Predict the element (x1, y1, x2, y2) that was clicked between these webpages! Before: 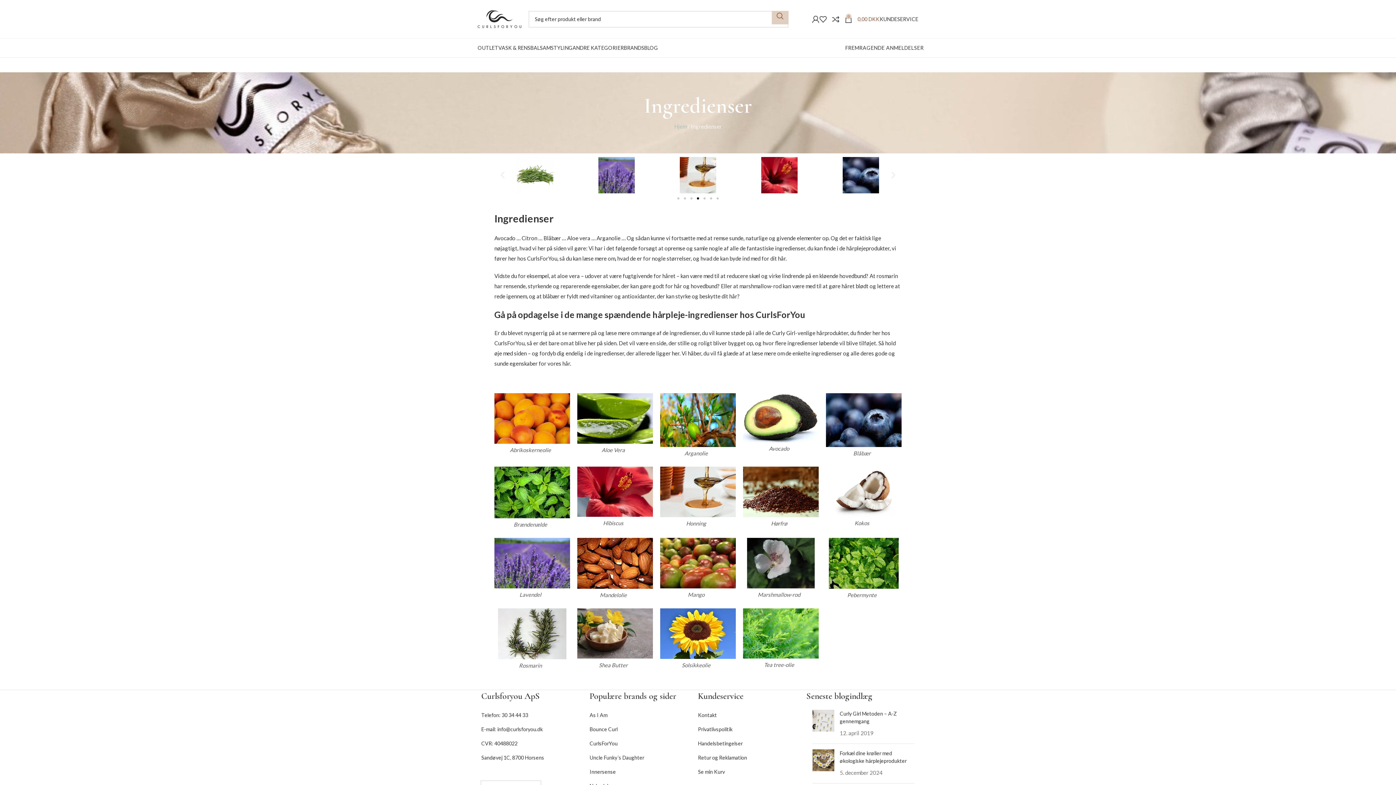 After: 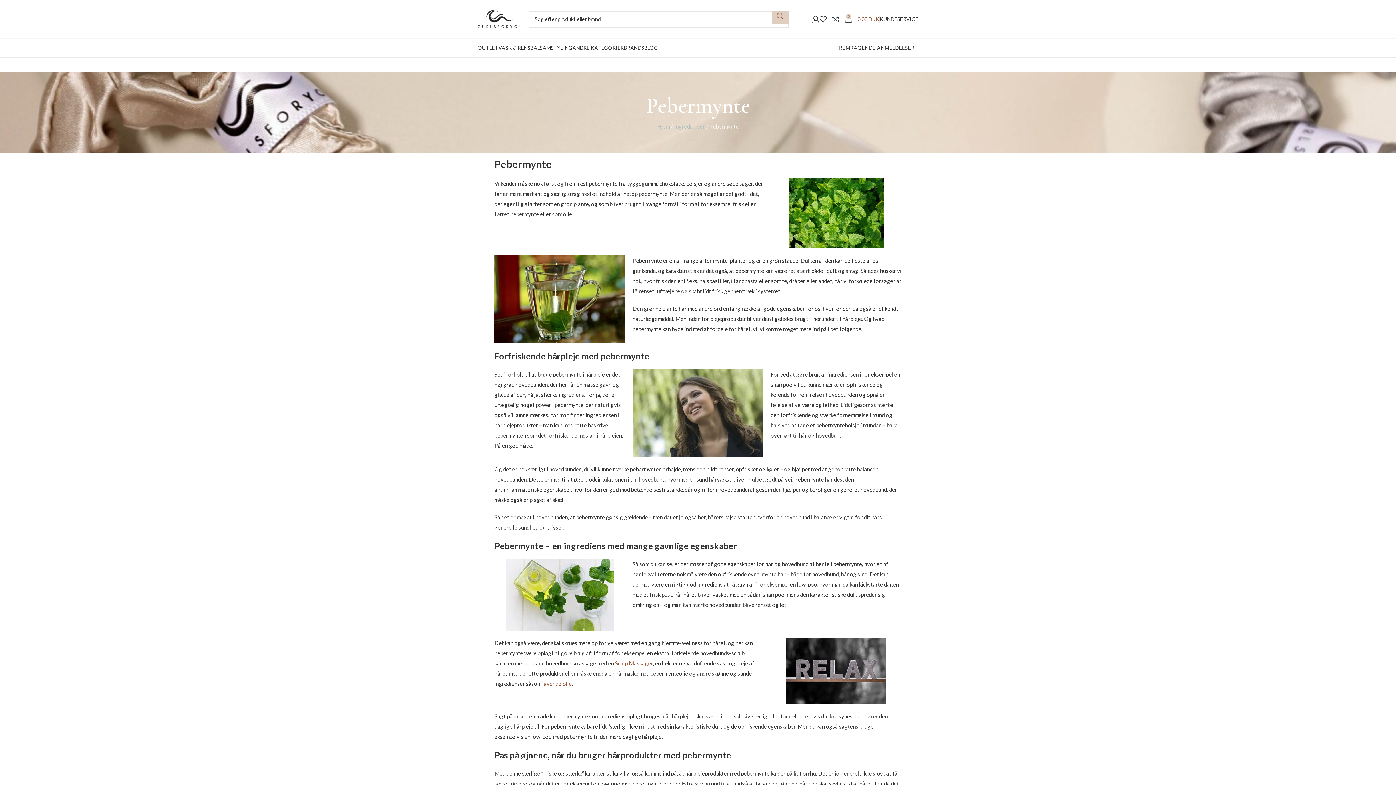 Action: bbox: (826, 538, 901, 589)